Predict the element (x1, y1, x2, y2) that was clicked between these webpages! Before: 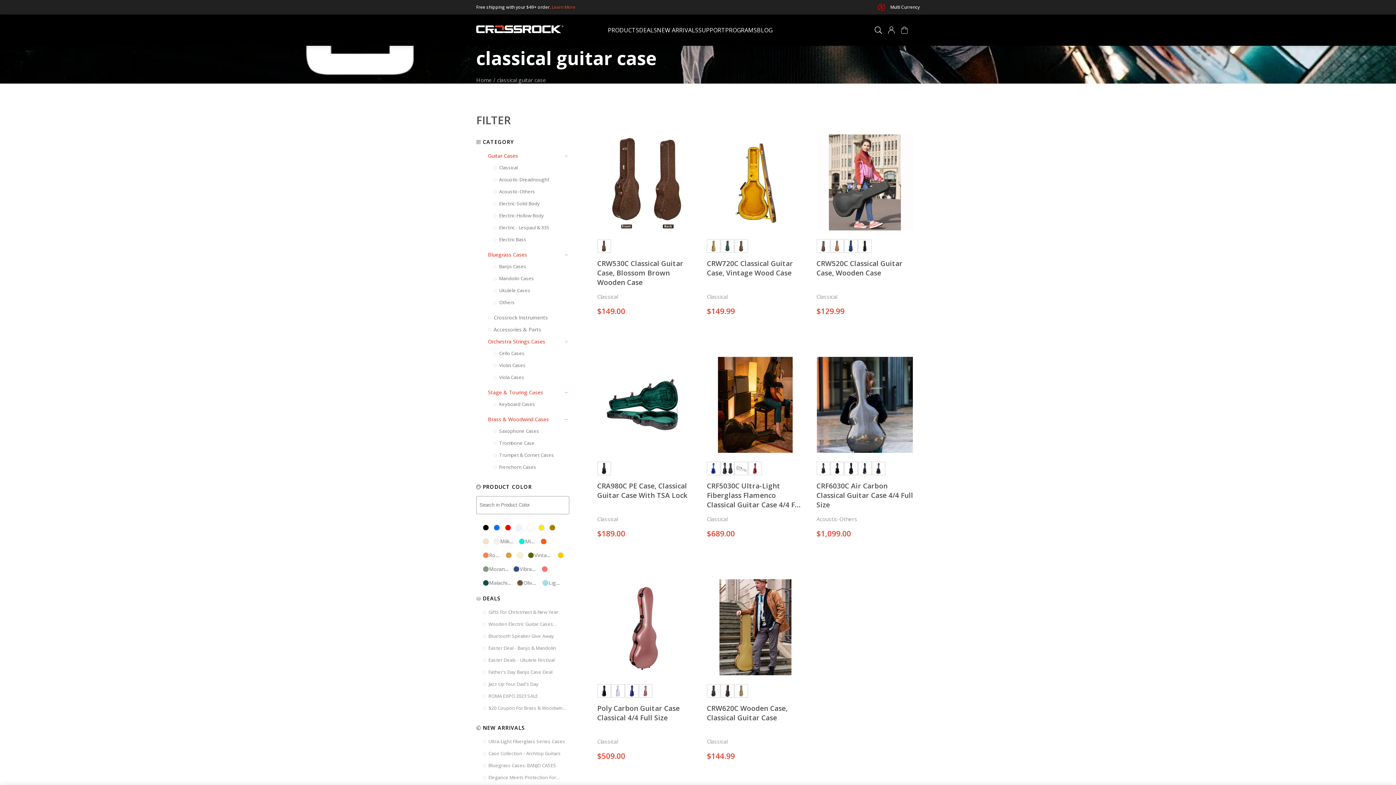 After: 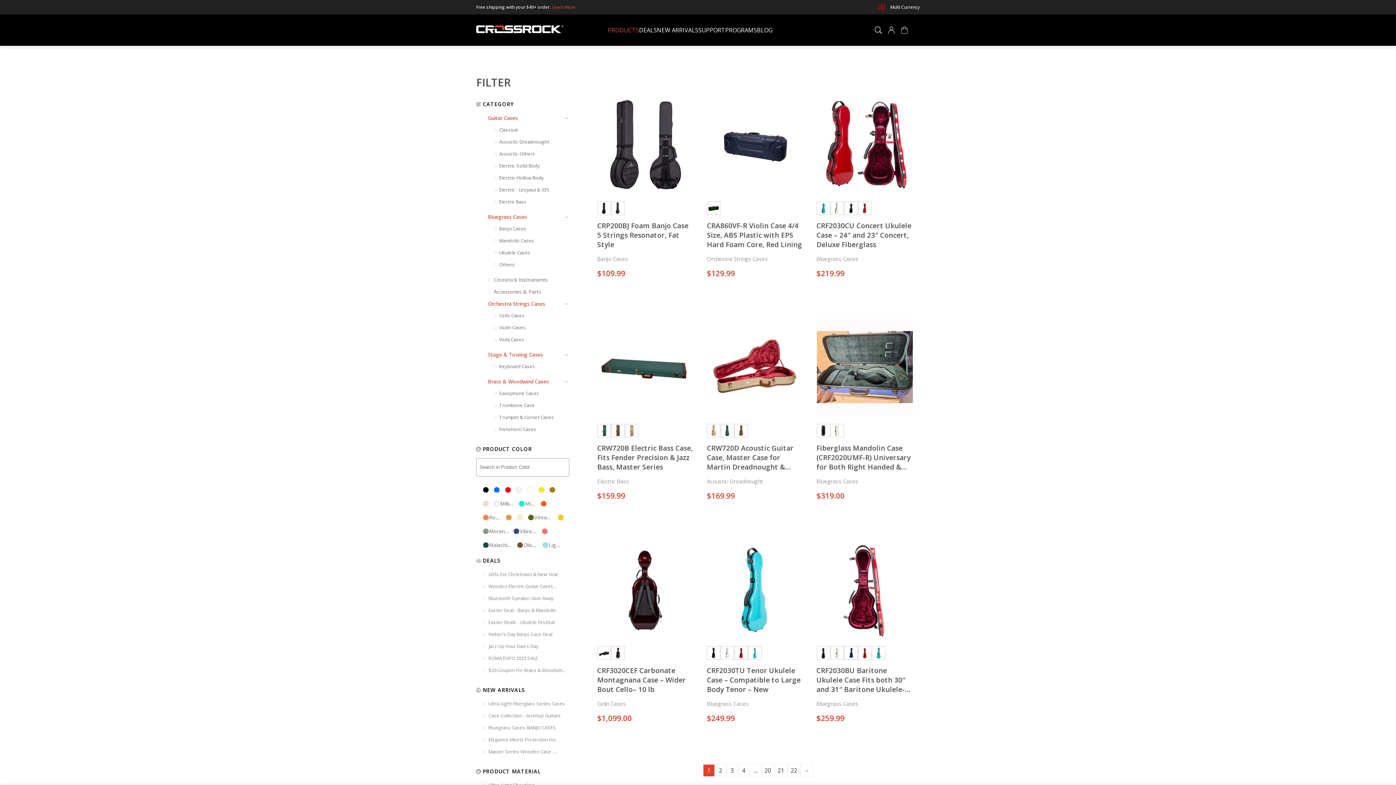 Action: bbox: (608, 14, 639, 45) label: PRODUCTS